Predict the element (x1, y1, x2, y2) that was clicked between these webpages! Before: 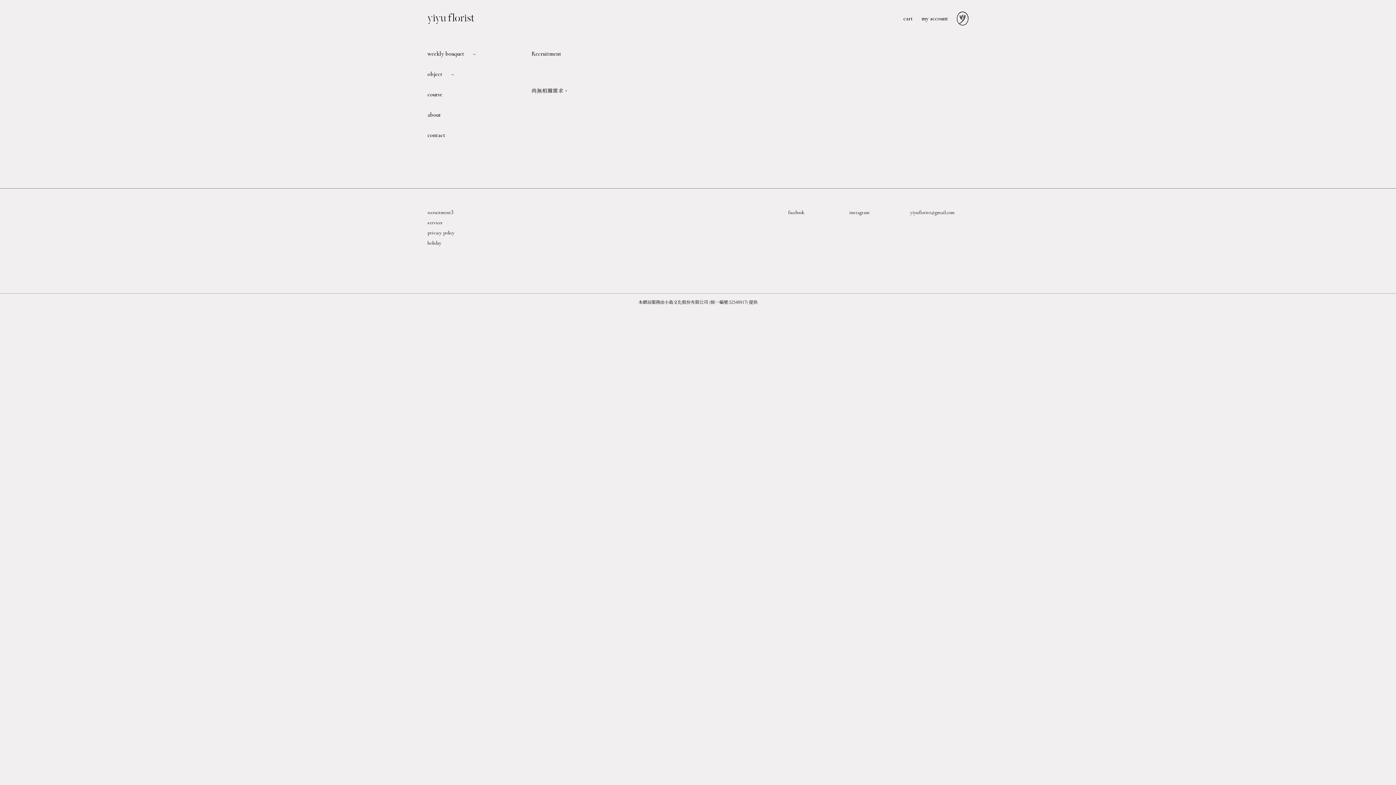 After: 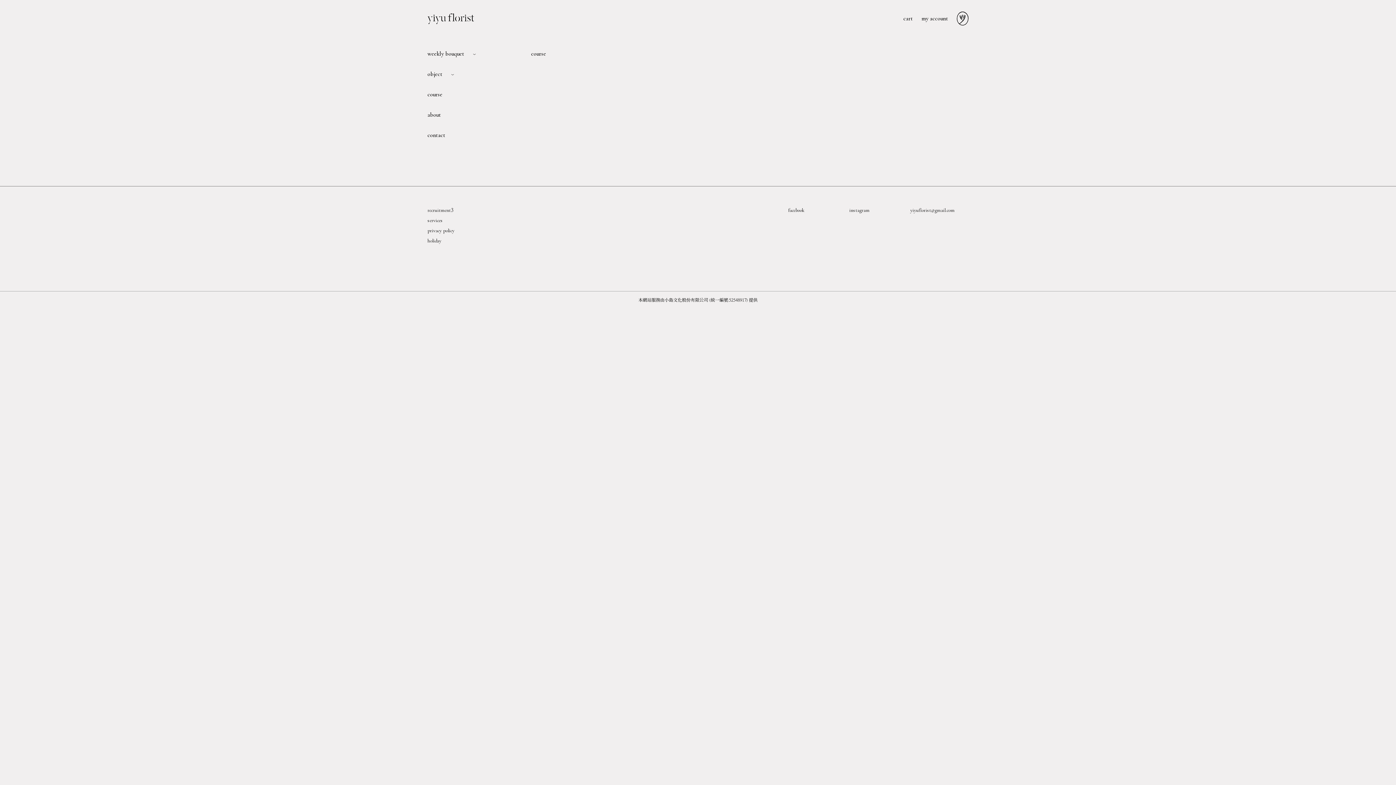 Action: bbox: (427, 90, 476, 98) label: course